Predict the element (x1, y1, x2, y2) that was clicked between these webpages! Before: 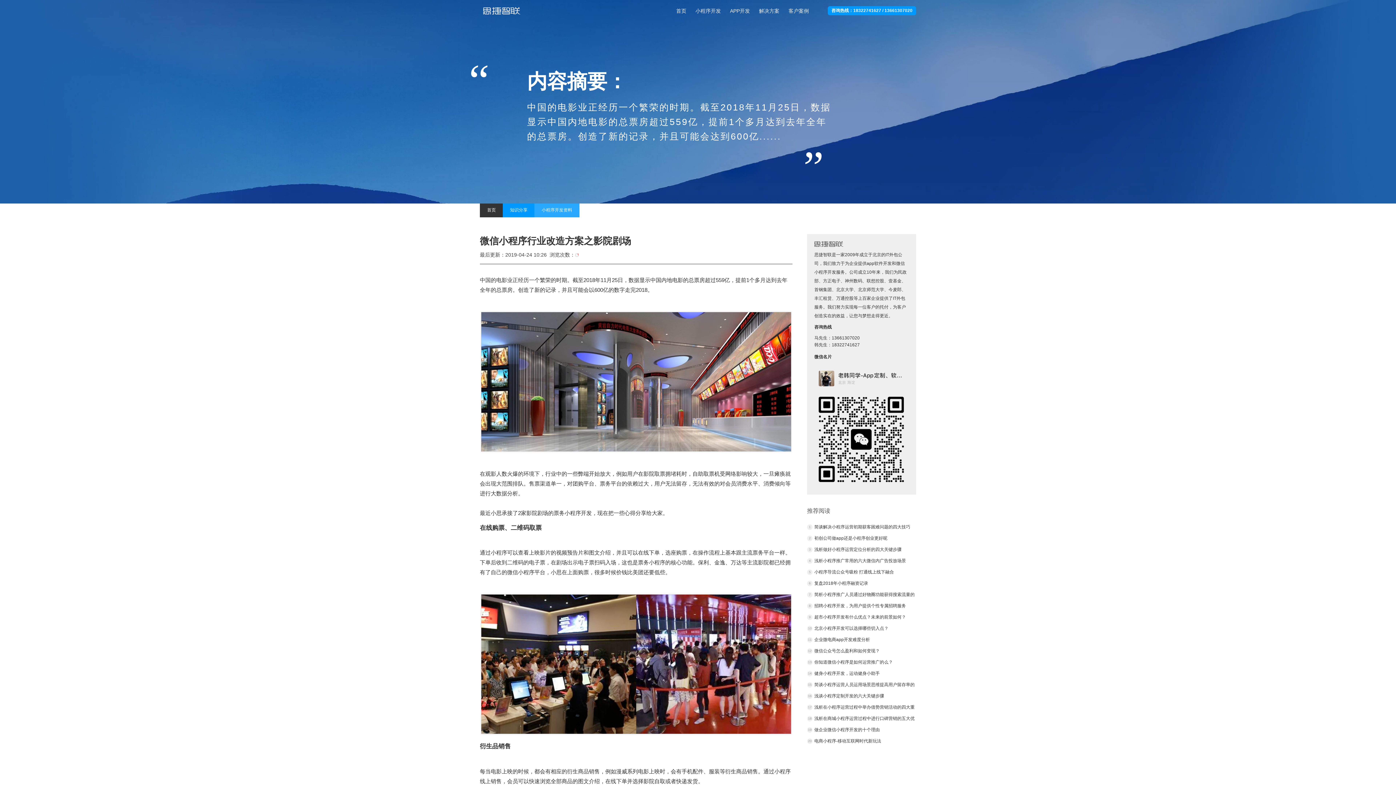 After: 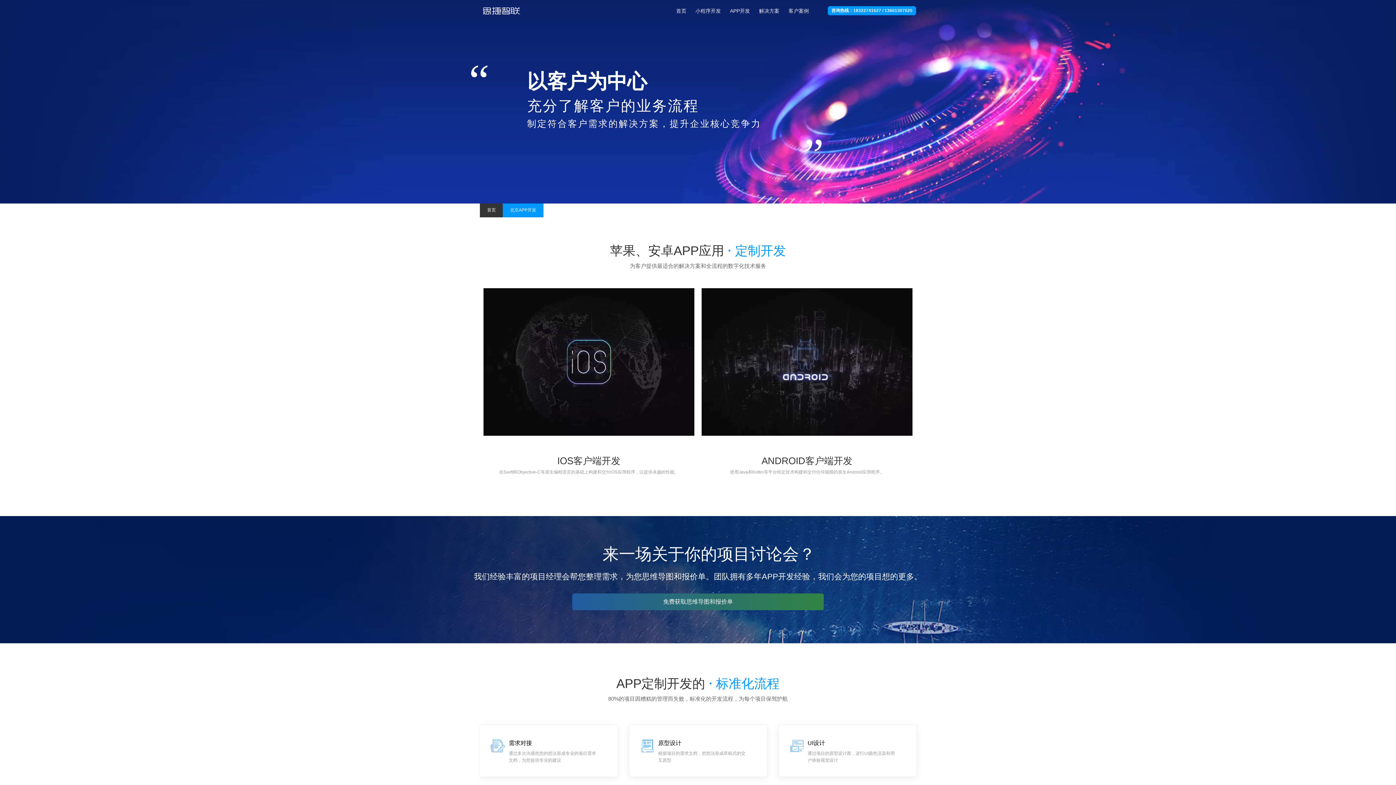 Action: bbox: (730, 3, 750, 20) label: APP开发